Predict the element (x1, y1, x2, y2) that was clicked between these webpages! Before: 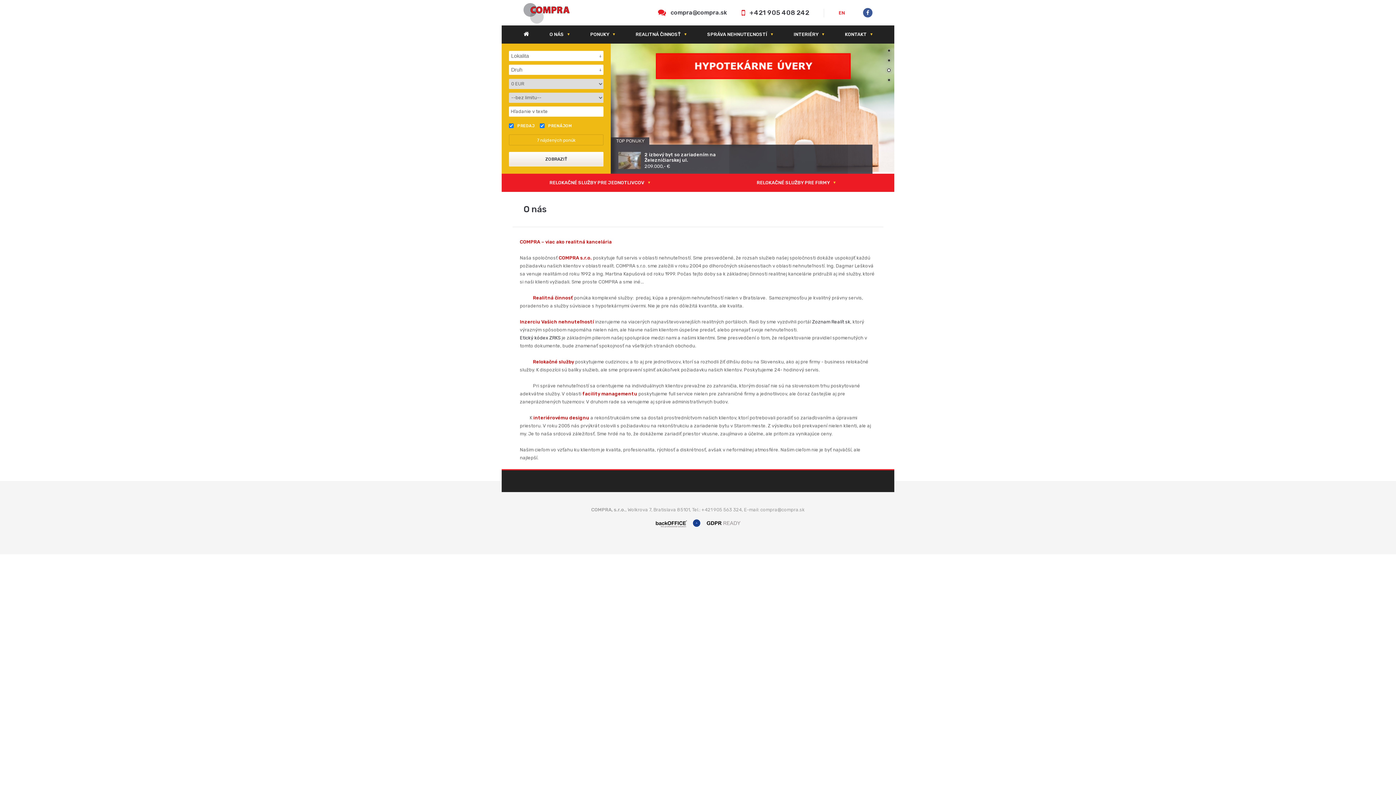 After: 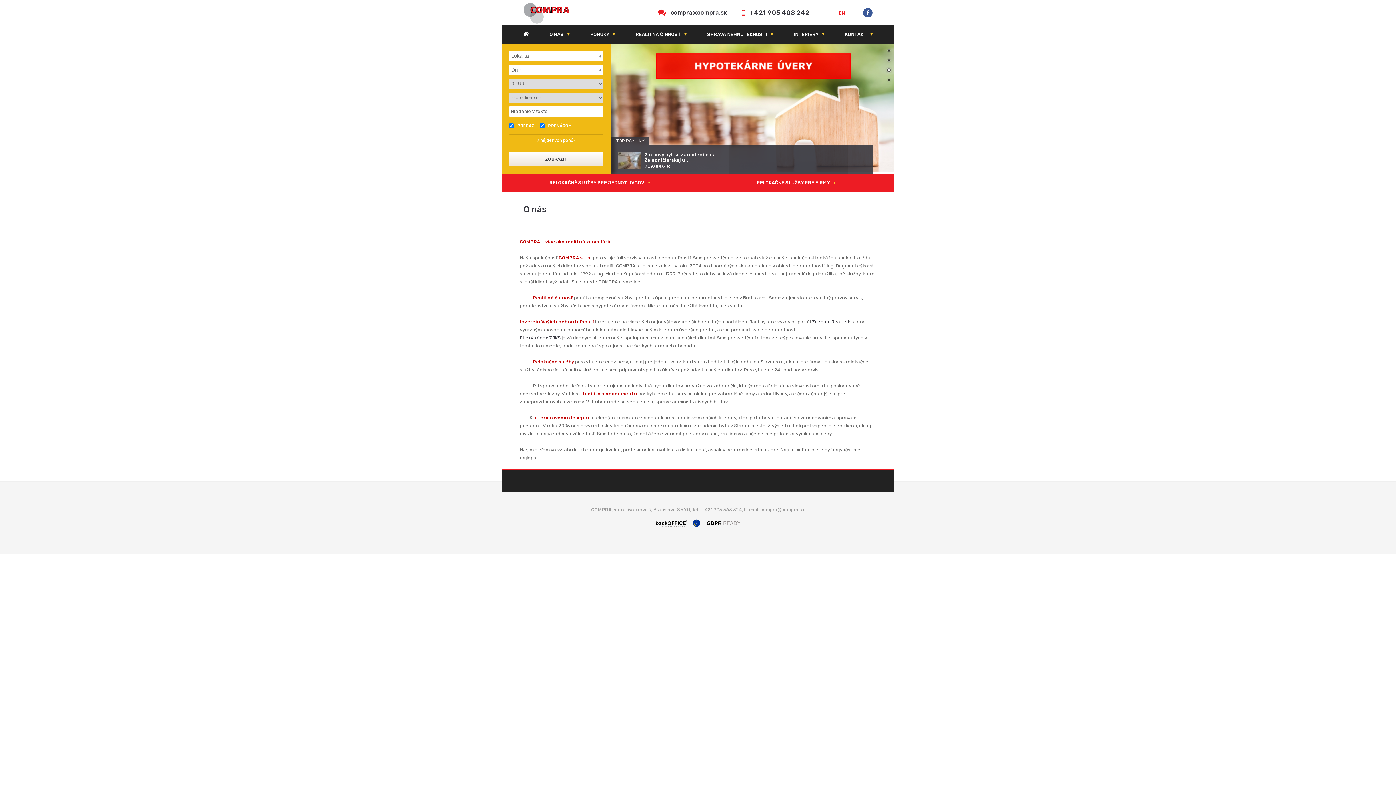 Action: label: 4 bbox: (885, 76, 893, 84)